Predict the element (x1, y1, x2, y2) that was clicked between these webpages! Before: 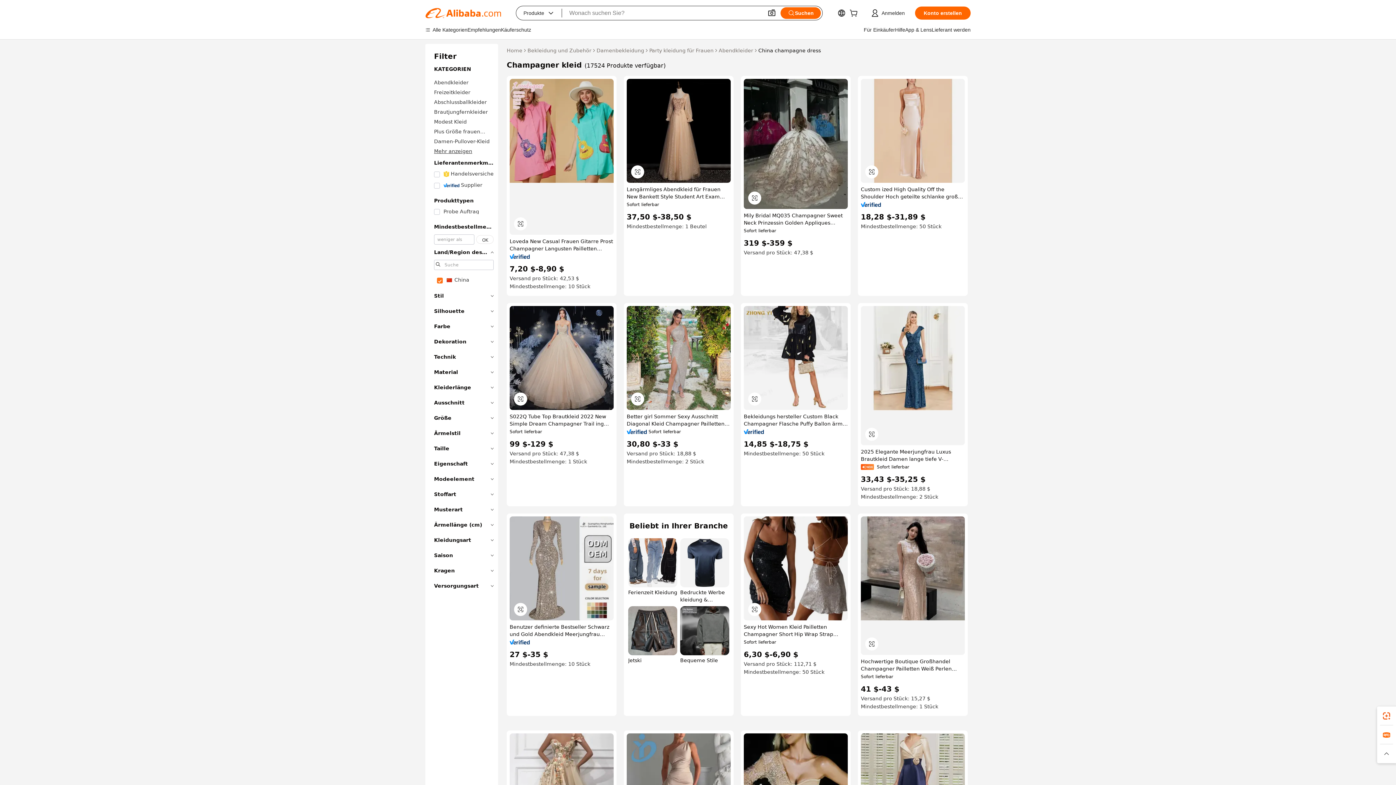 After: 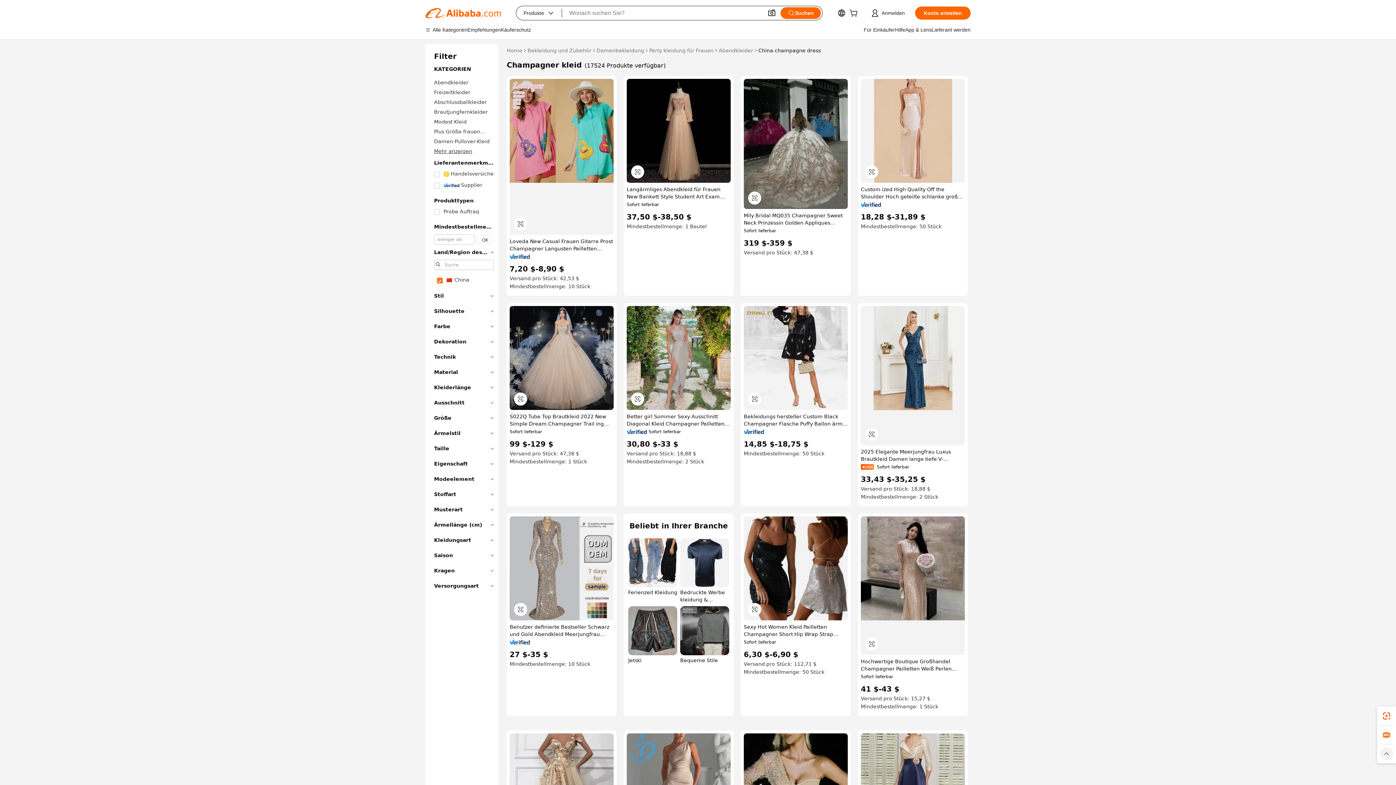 Action: bbox: (1377, 744, 1396, 763)